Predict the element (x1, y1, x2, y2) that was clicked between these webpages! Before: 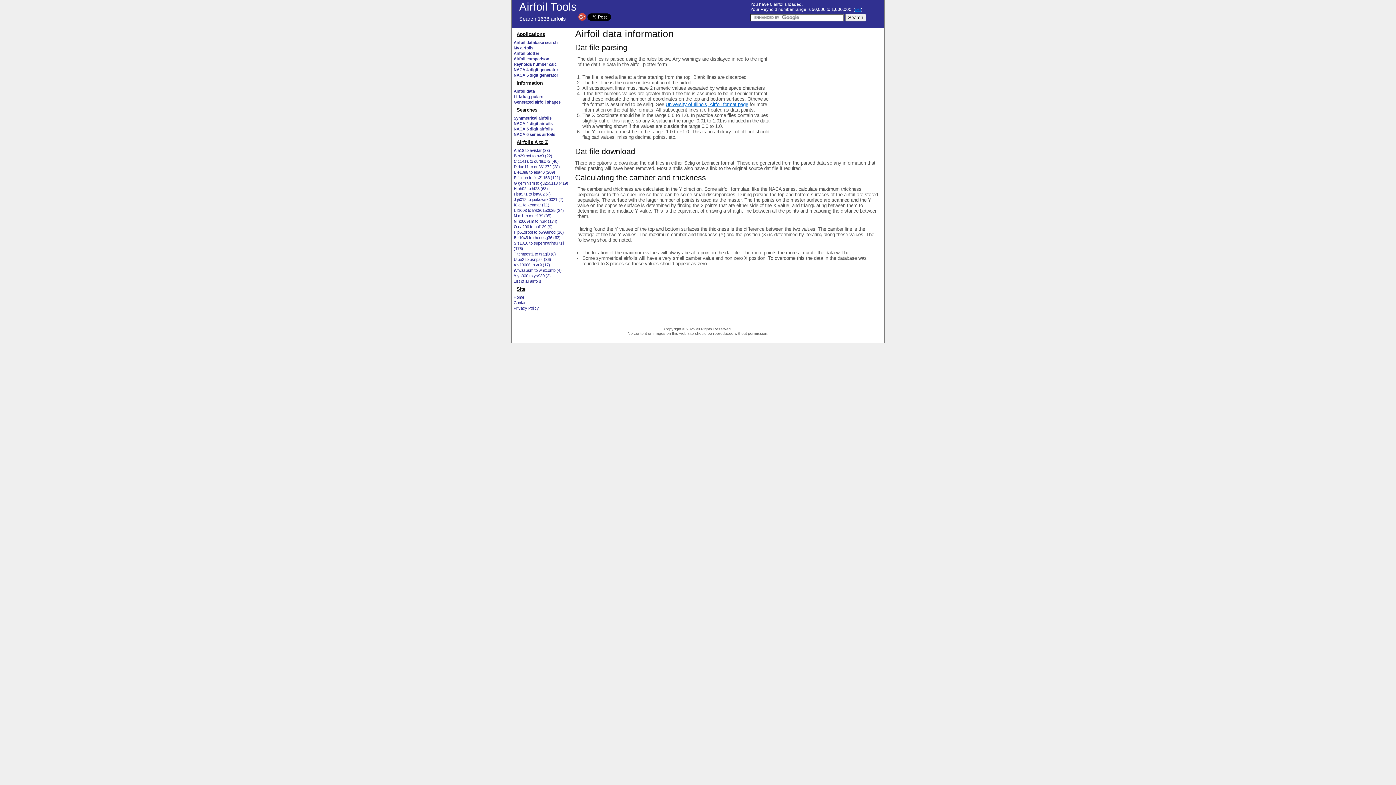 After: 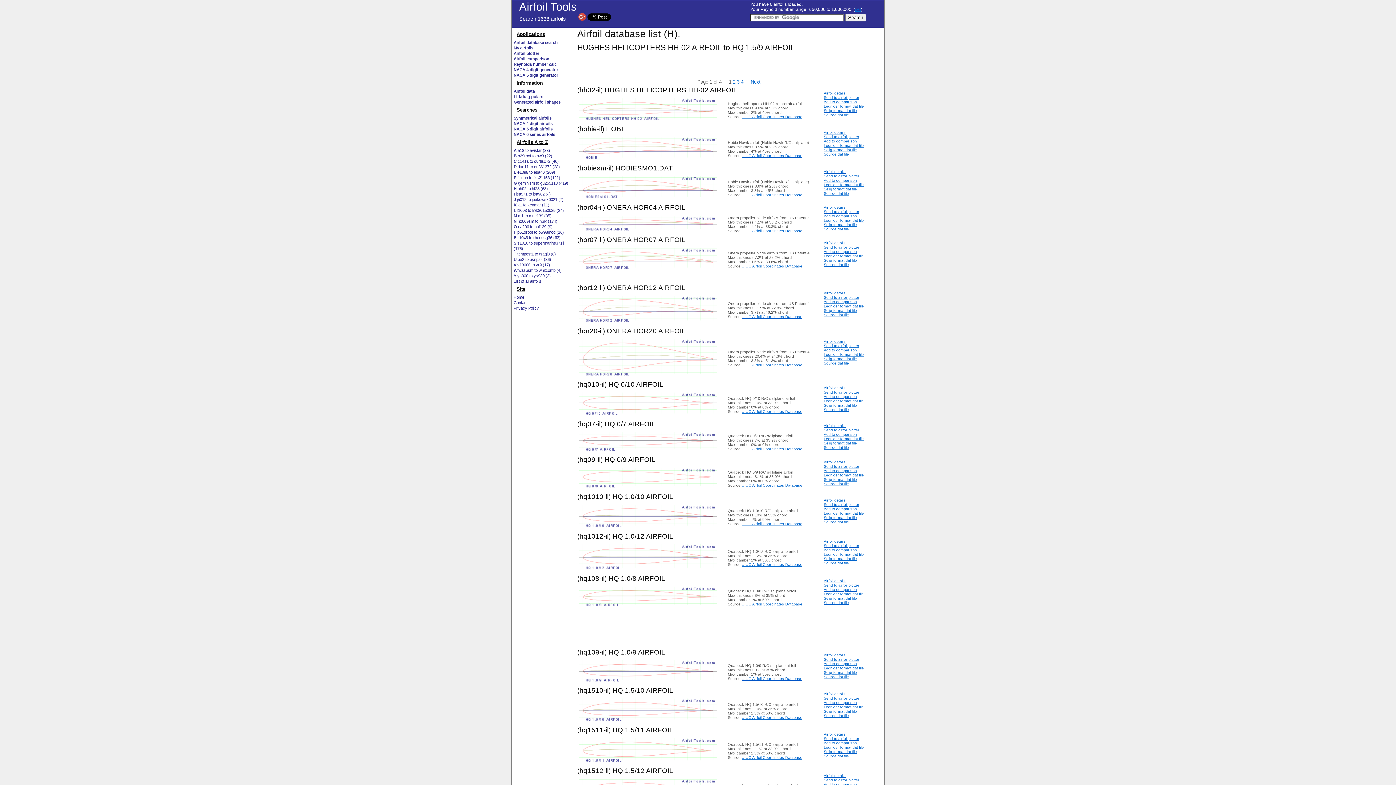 Action: bbox: (513, 186, 548, 190) label: H hh02 to ht23 (63)